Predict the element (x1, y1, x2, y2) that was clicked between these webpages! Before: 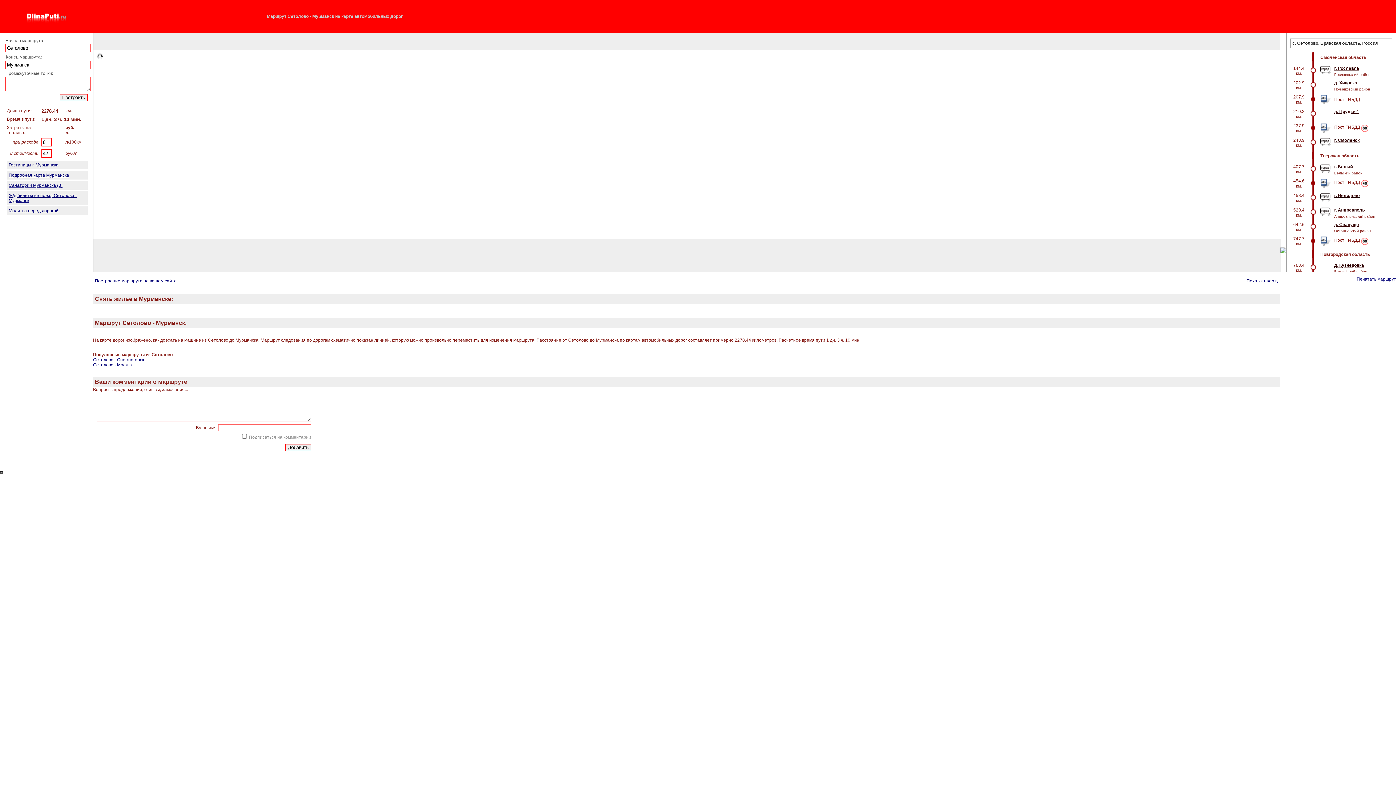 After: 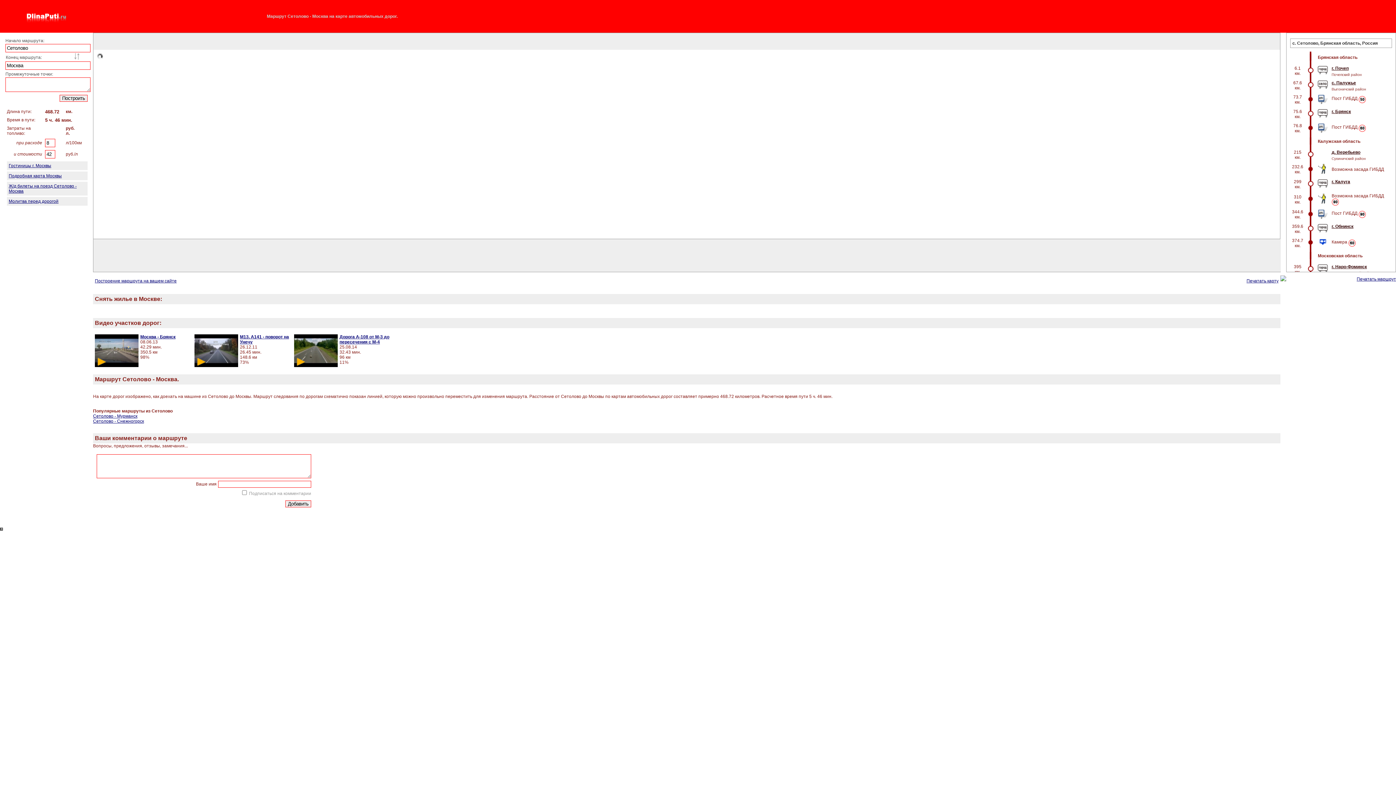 Action: bbox: (93, 362, 132, 367) label: Сетолово - Москва